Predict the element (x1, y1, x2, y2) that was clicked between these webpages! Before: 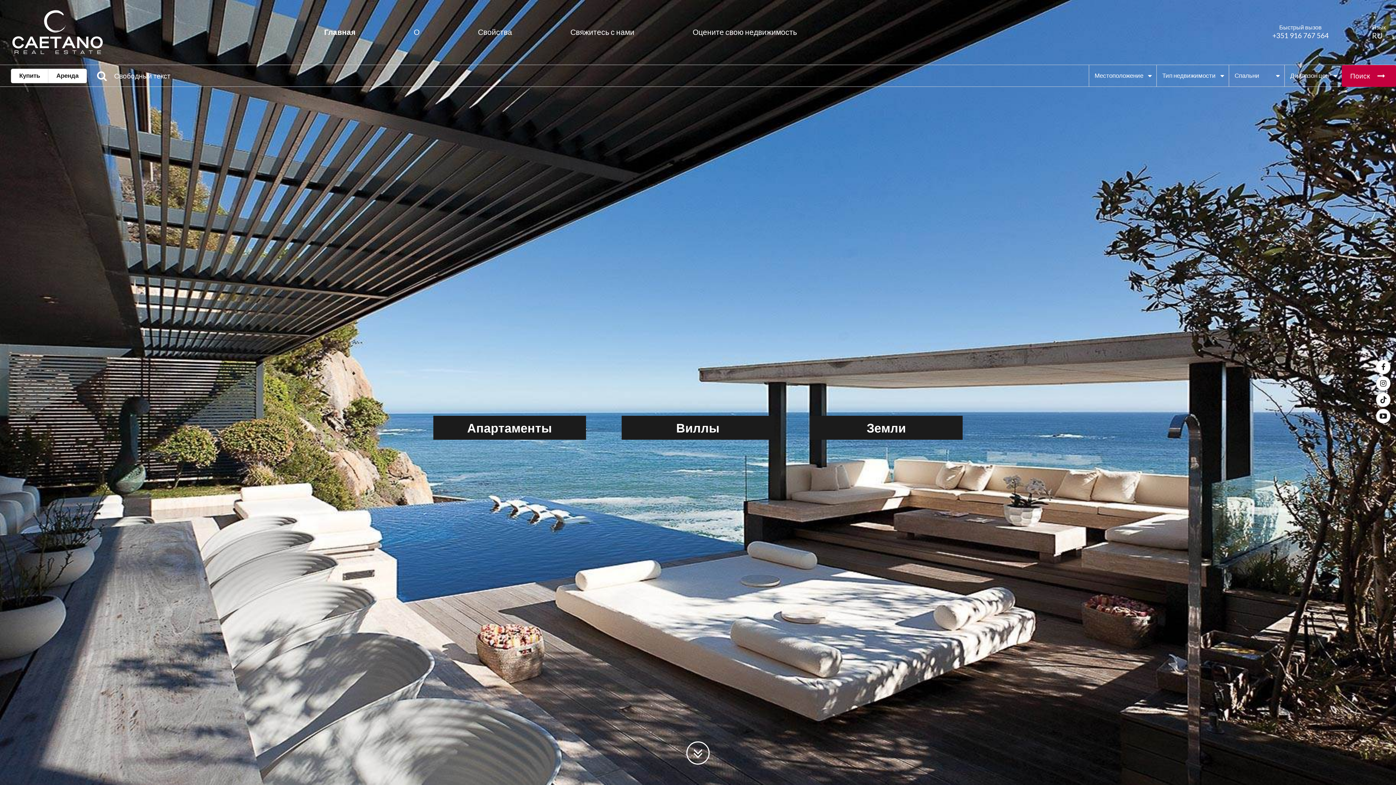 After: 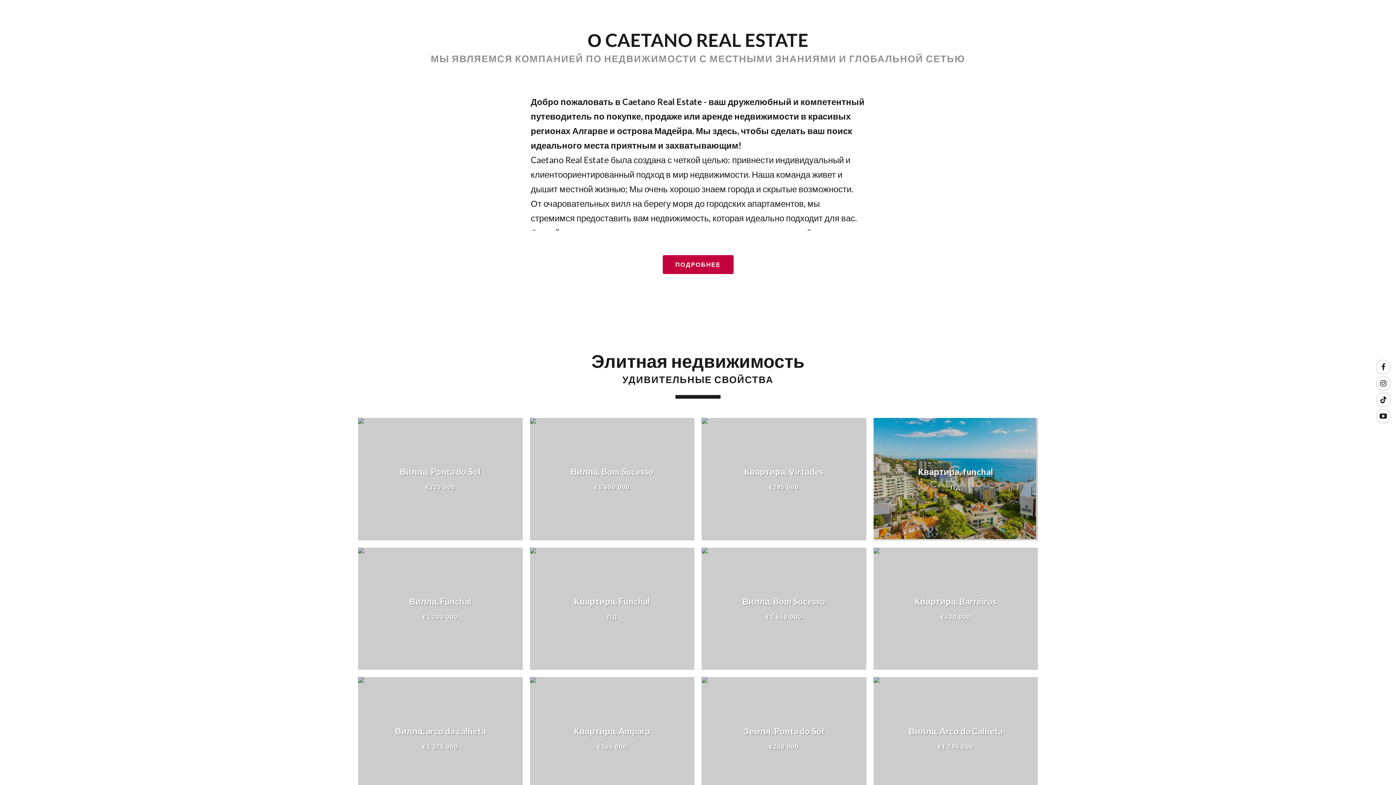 Action: bbox: (686, 741, 709, 765)